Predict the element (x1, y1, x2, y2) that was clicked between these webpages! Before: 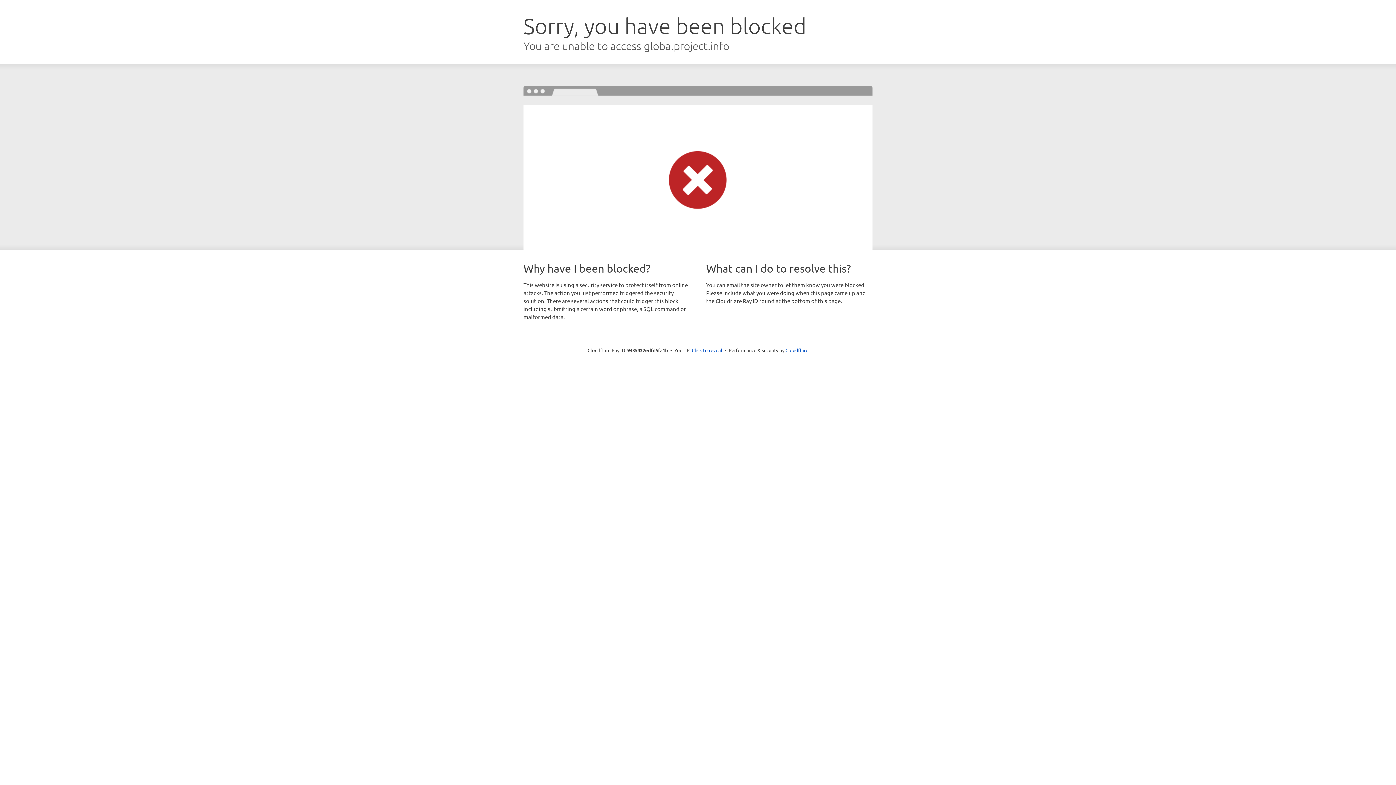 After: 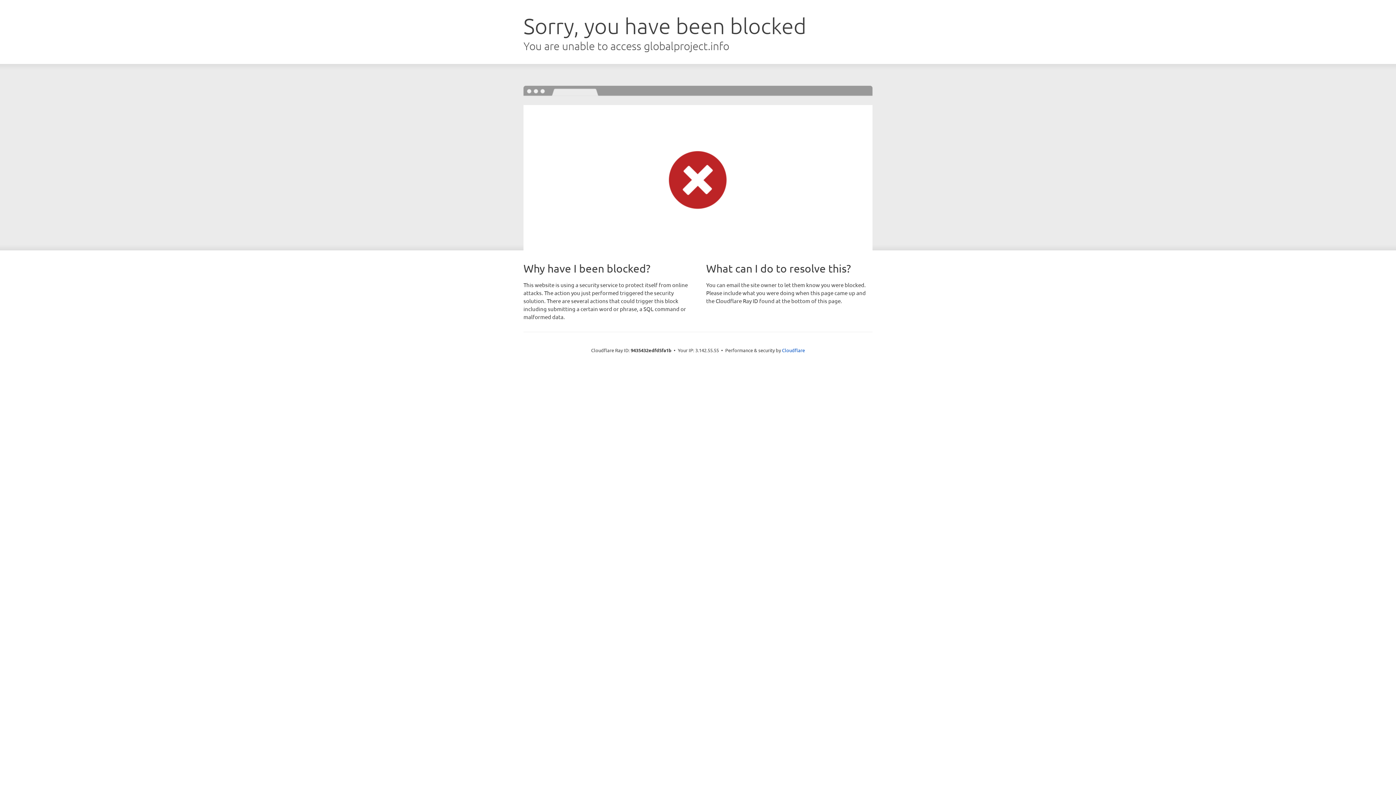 Action: bbox: (692, 346, 722, 353) label: Click to reveal